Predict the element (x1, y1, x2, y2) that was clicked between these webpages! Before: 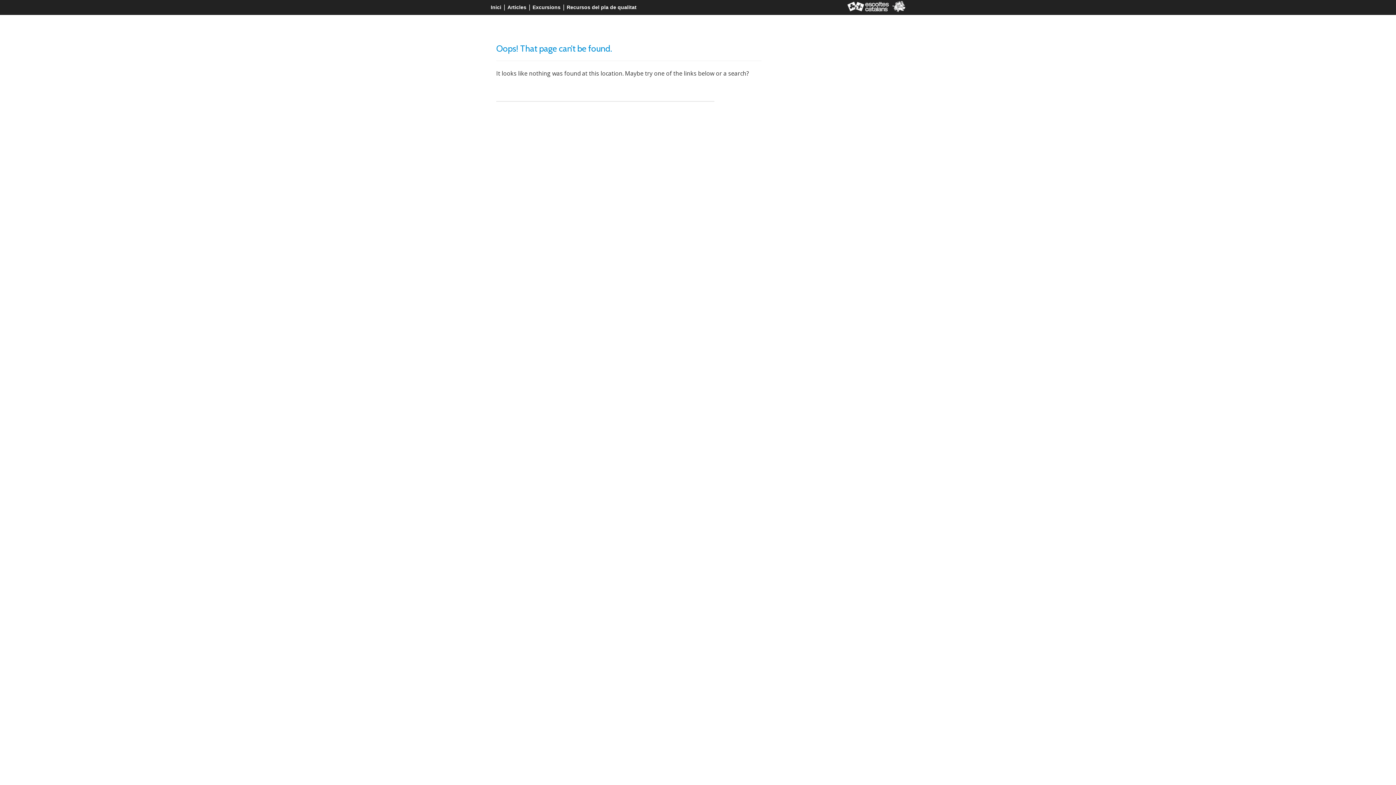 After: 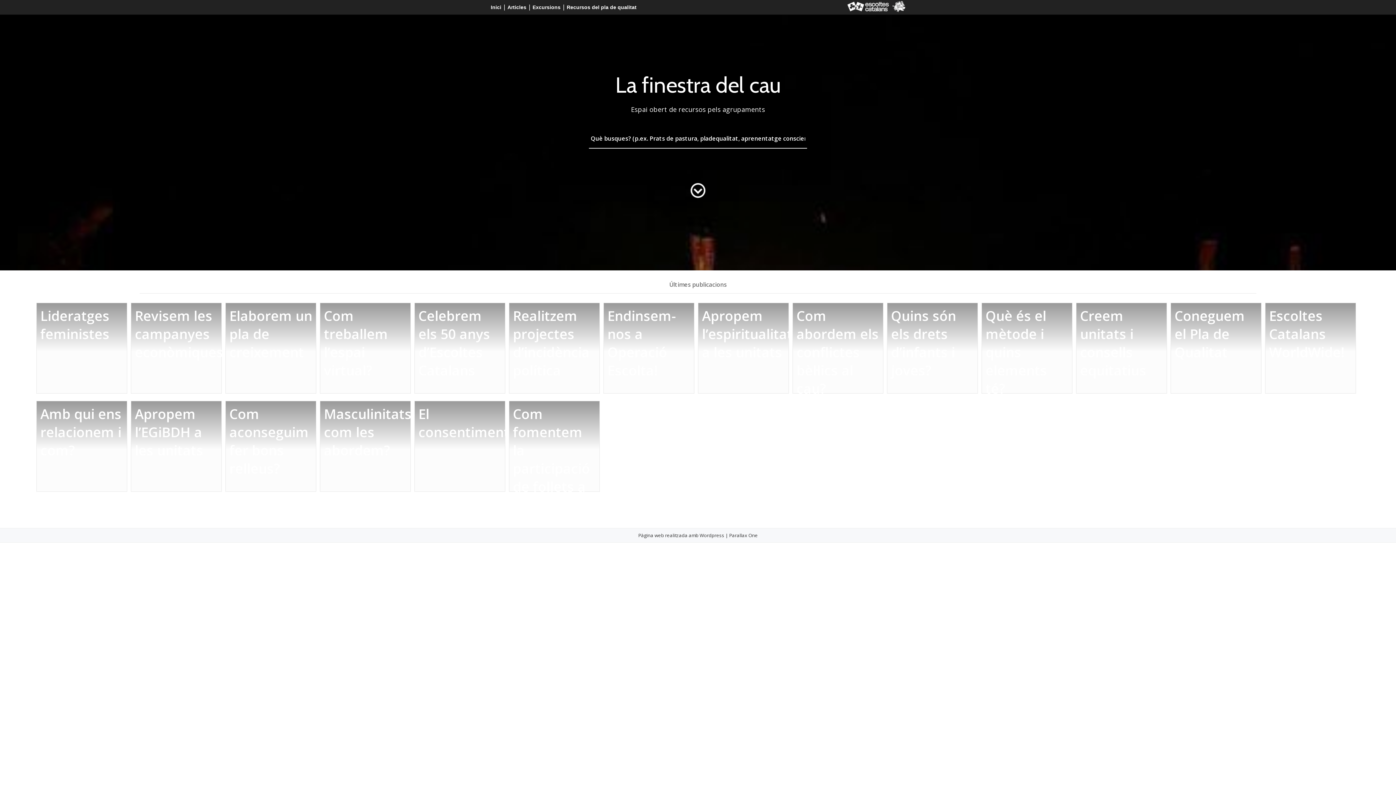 Action: label: Inici bbox: (490, 4, 501, 10)